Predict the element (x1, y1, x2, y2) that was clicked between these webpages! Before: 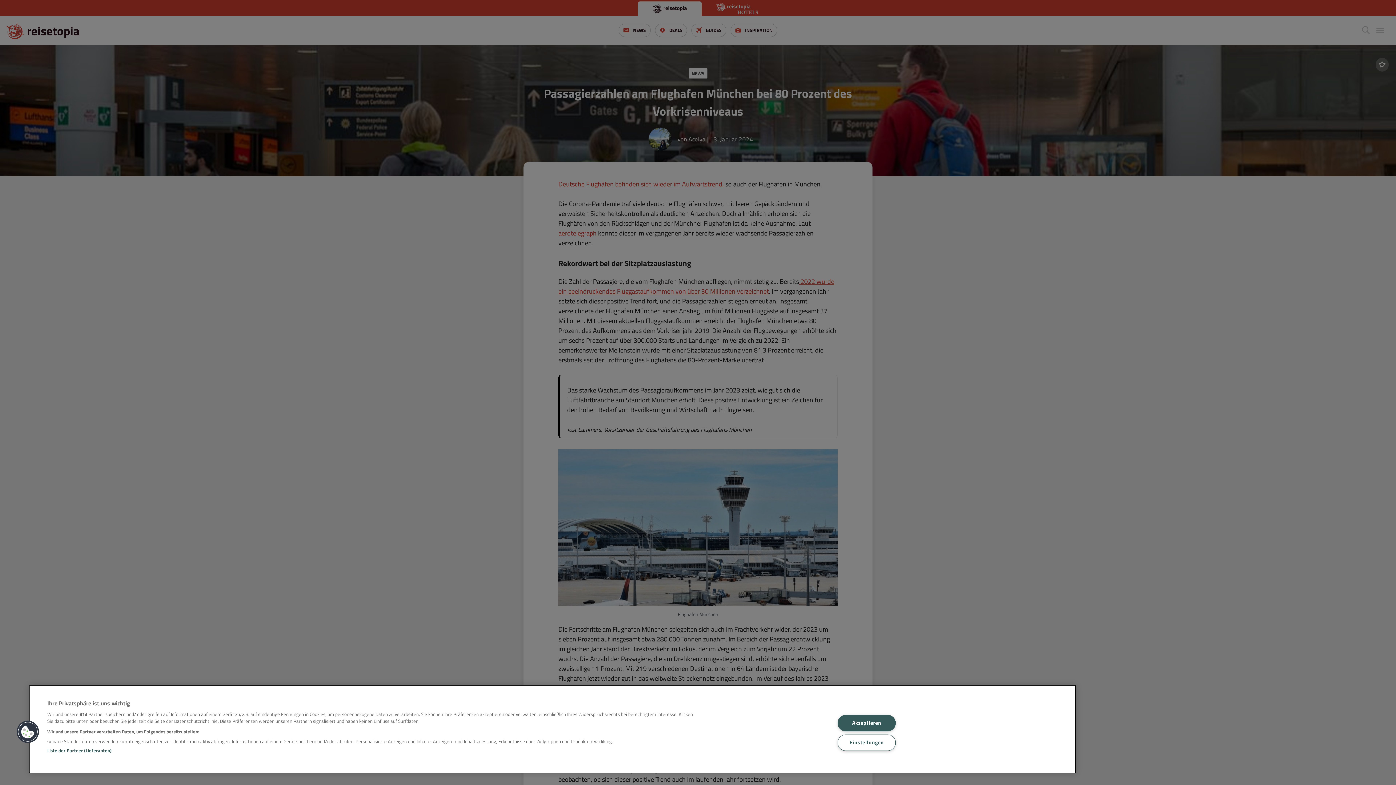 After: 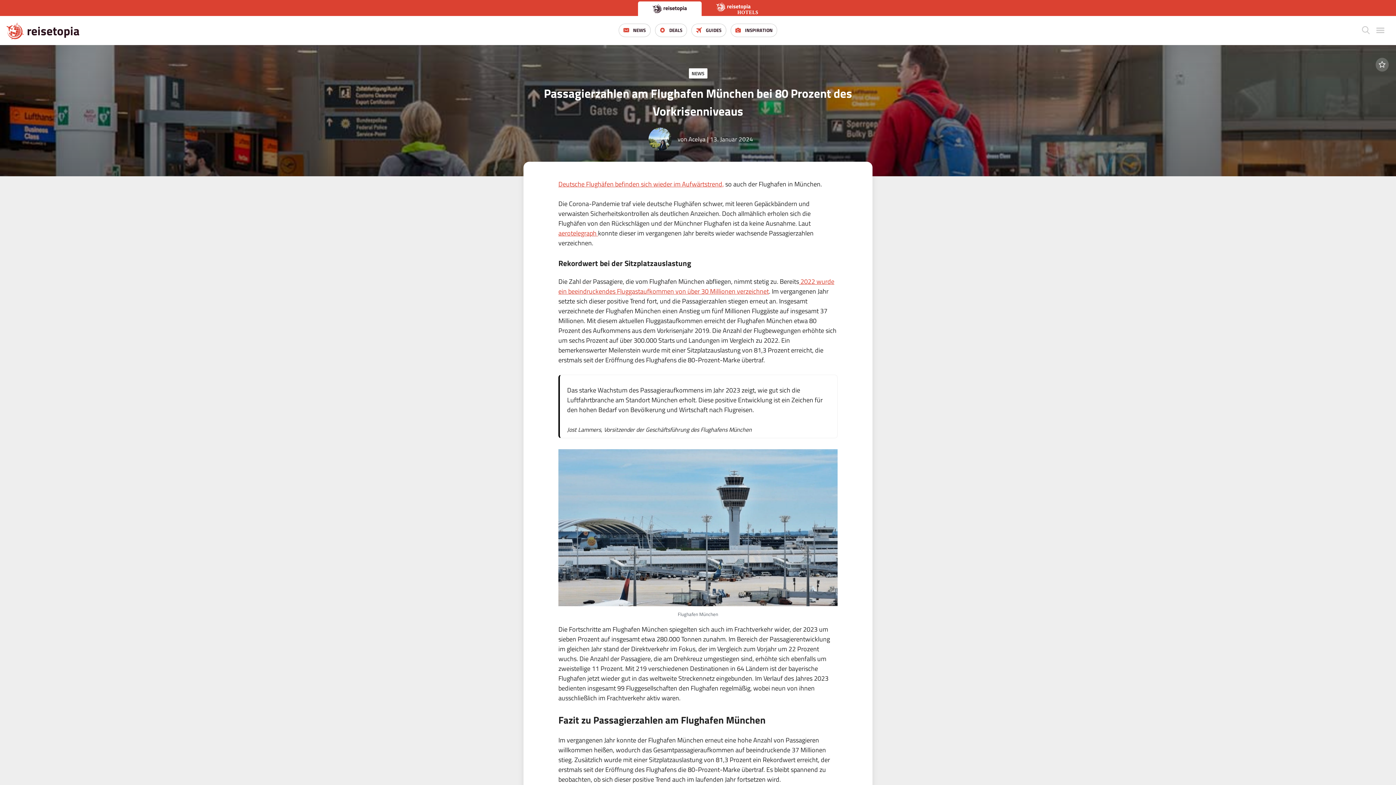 Action: label: Akzeptieren bbox: (837, 715, 895, 731)